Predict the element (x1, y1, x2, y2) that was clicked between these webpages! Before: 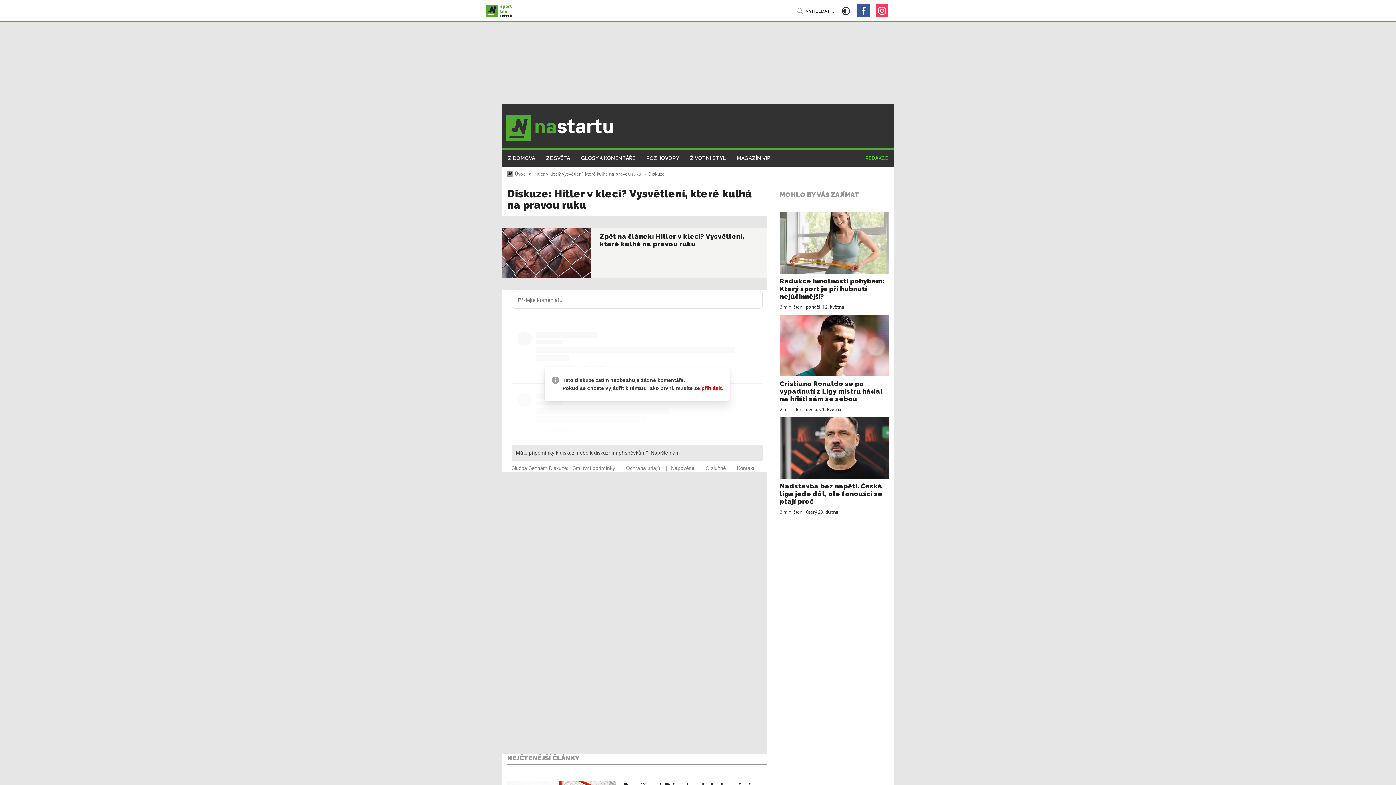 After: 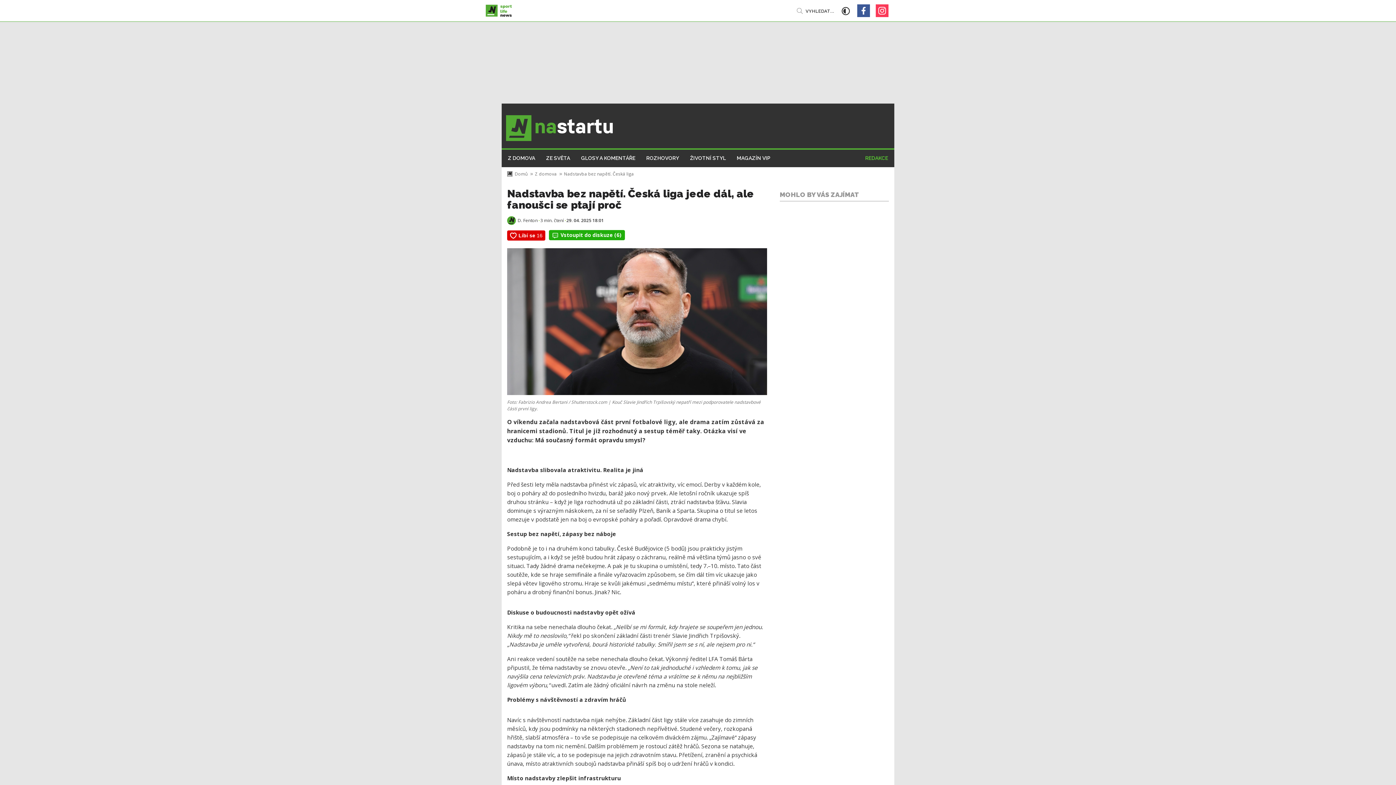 Action: bbox: (780, 417, 889, 478)